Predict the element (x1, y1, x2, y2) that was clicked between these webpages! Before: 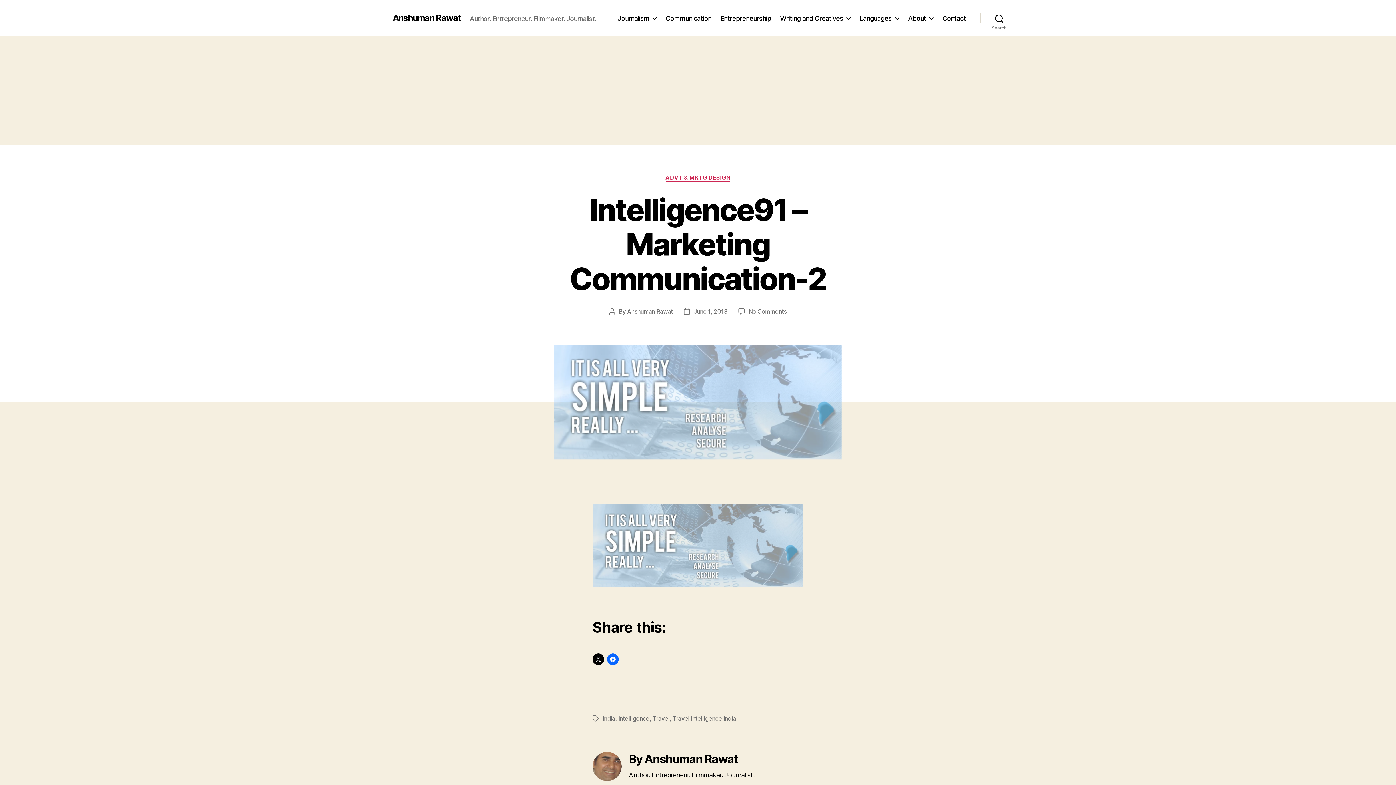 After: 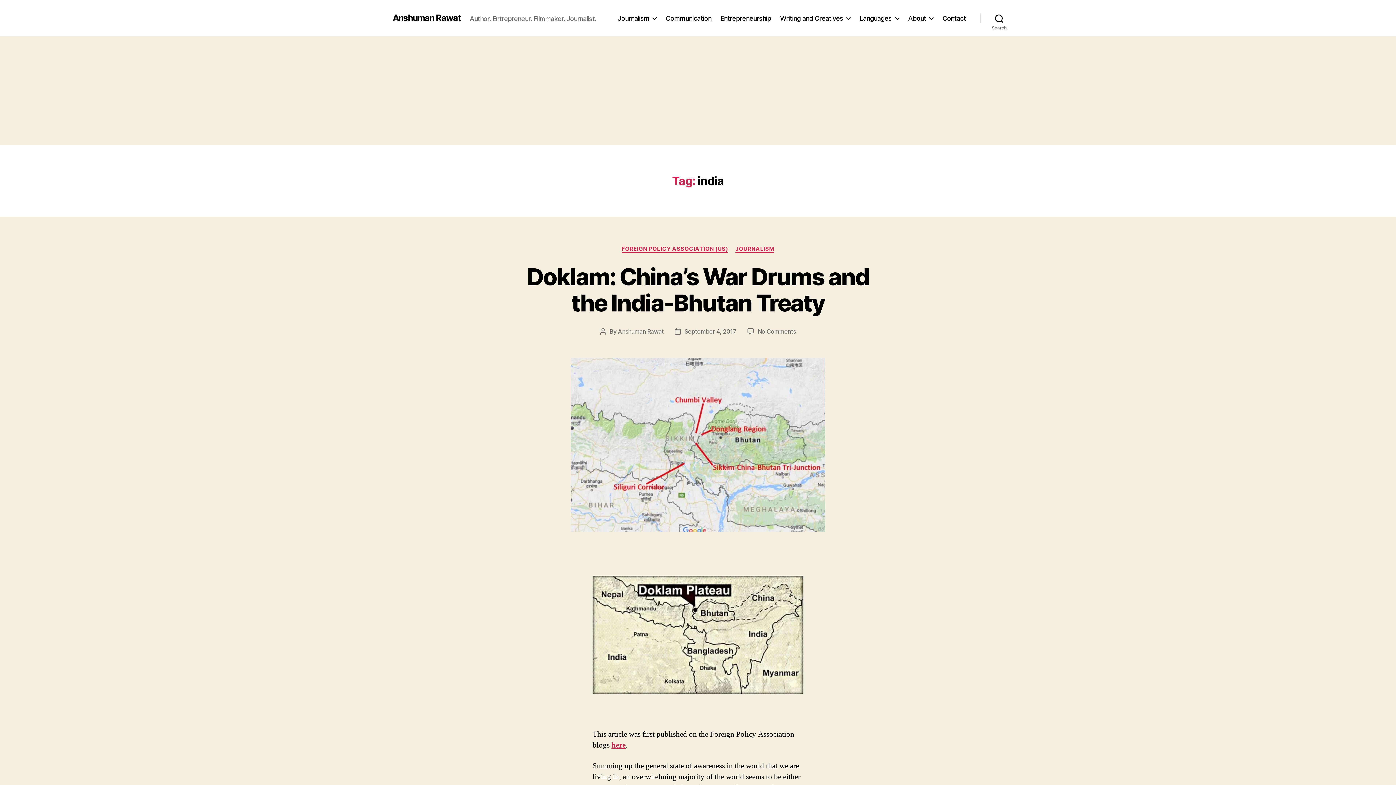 Action: label: india bbox: (602, 715, 615, 722)